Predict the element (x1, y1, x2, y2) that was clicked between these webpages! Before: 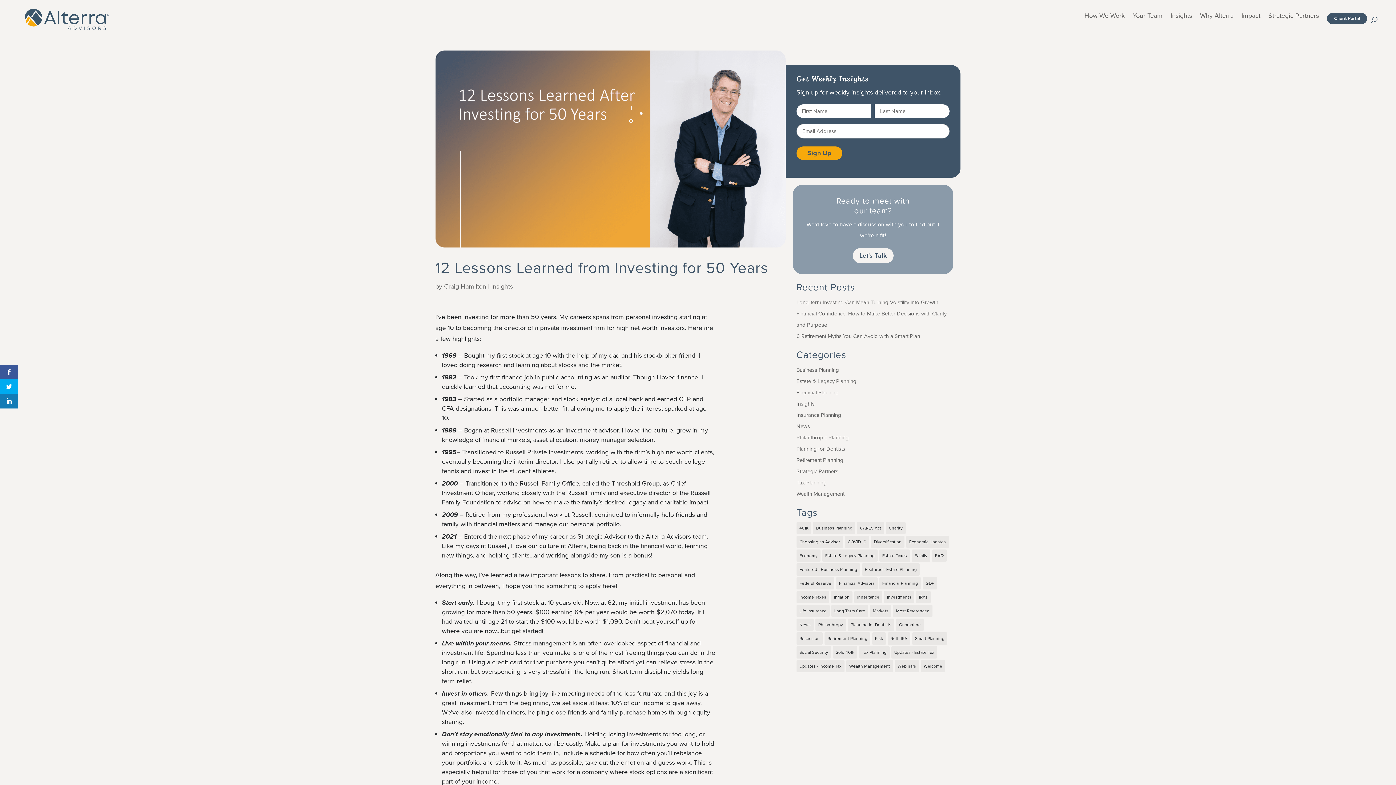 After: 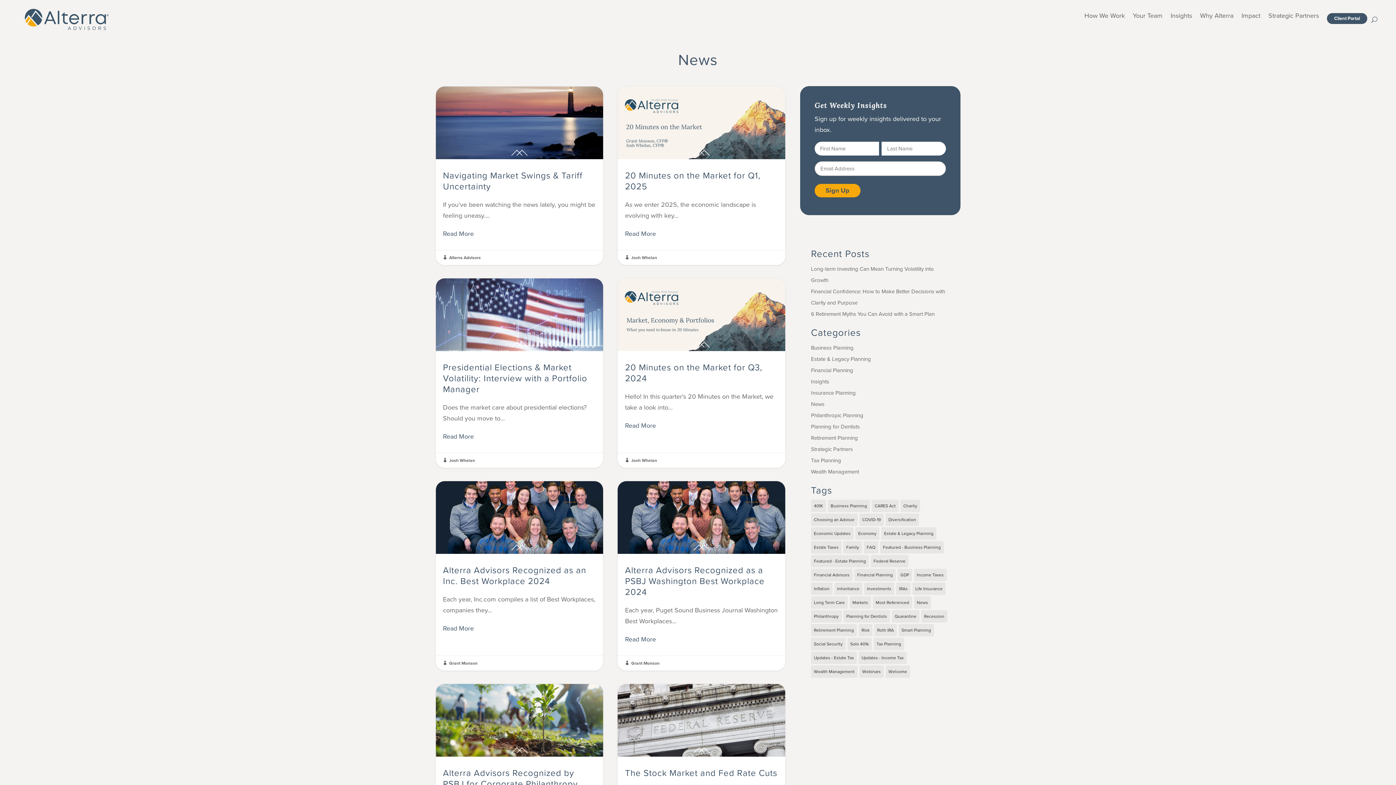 Action: label: News bbox: (796, 422, 810, 430)